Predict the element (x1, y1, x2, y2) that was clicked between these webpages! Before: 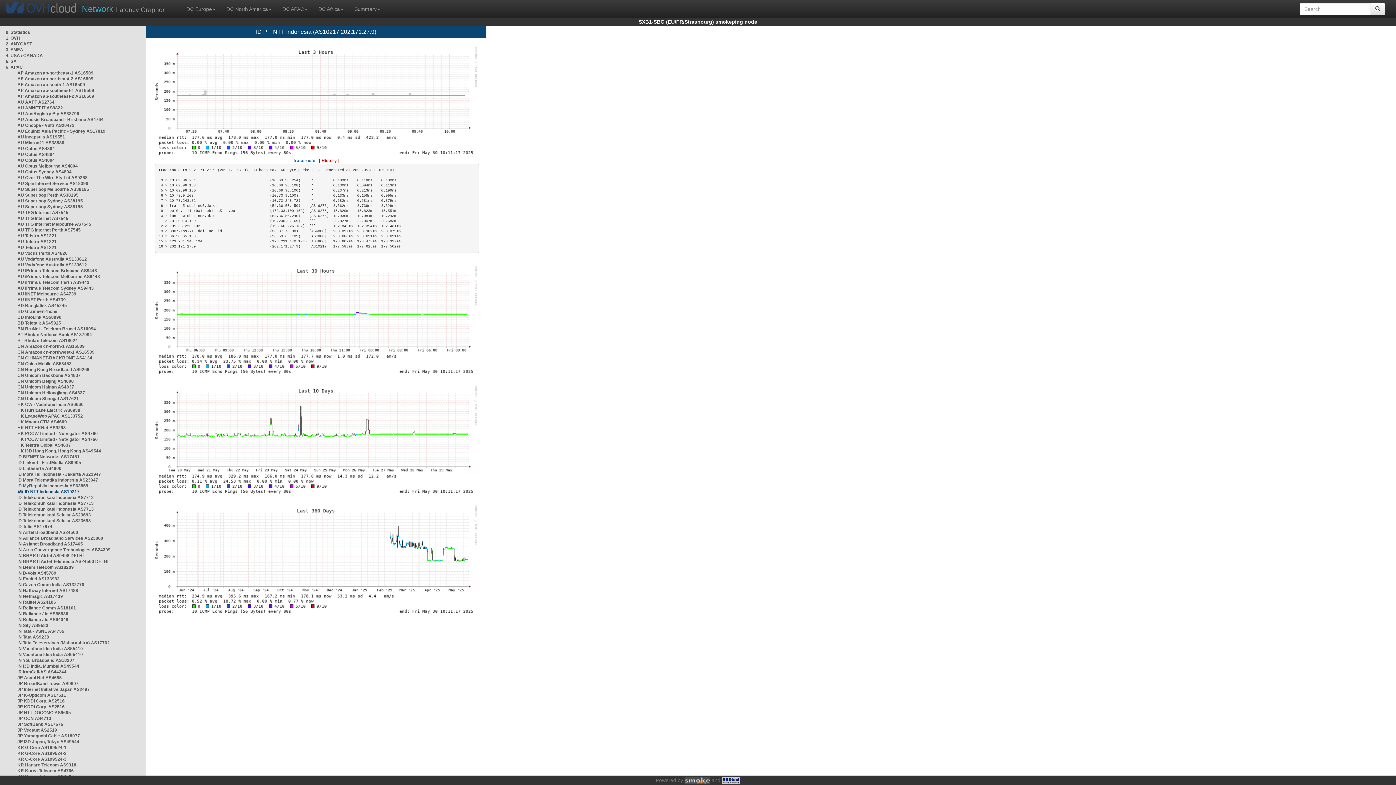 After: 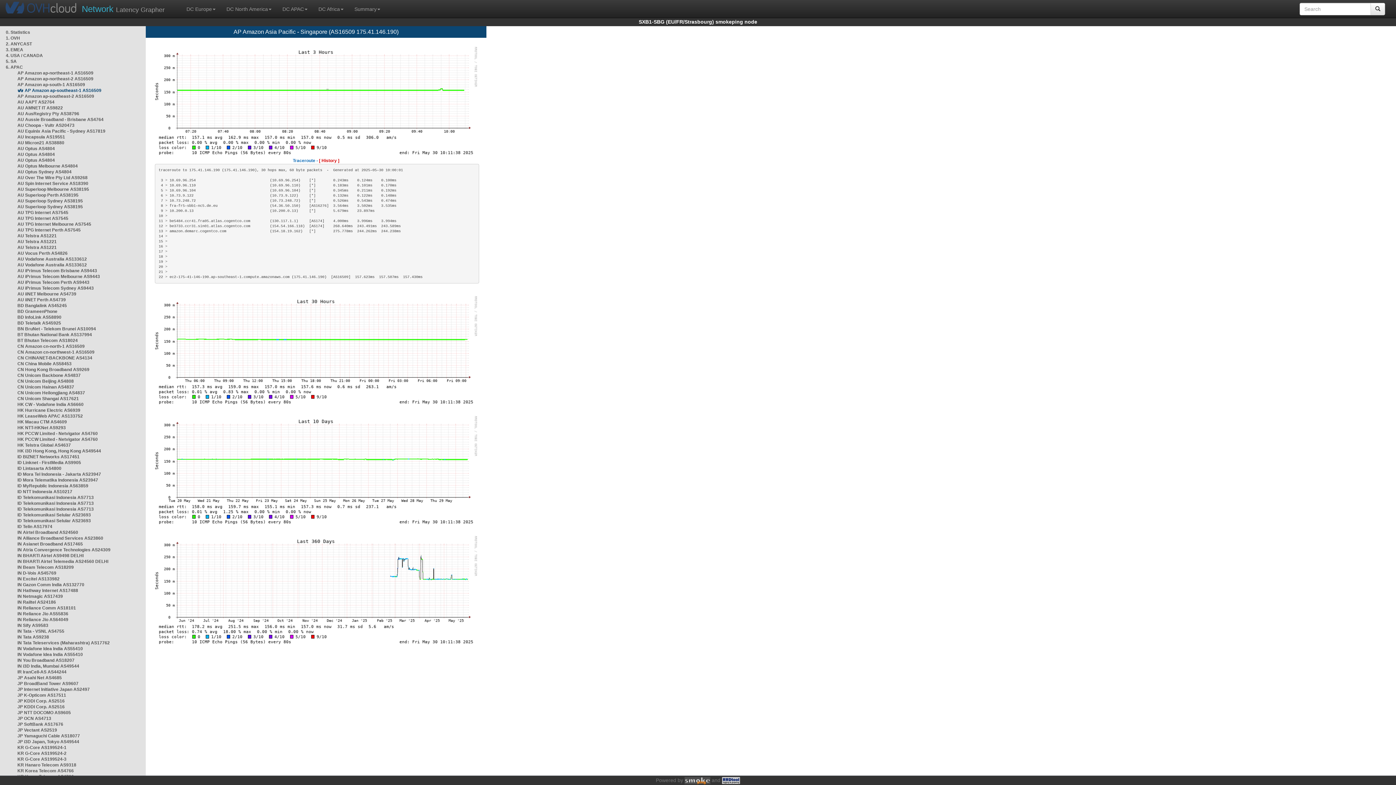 Action: bbox: (17, 88, 94, 93) label: AP Amazon ap-southeast-1 AS16509